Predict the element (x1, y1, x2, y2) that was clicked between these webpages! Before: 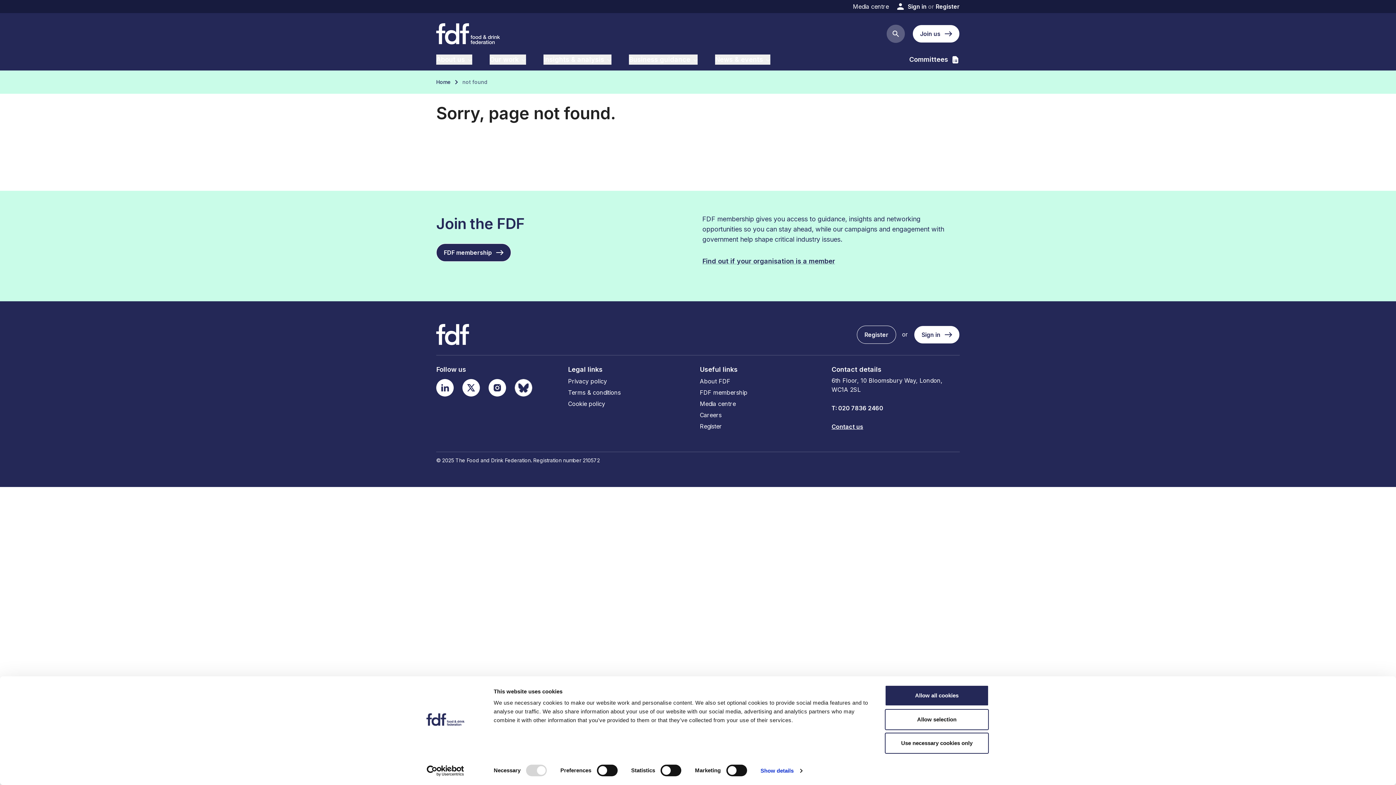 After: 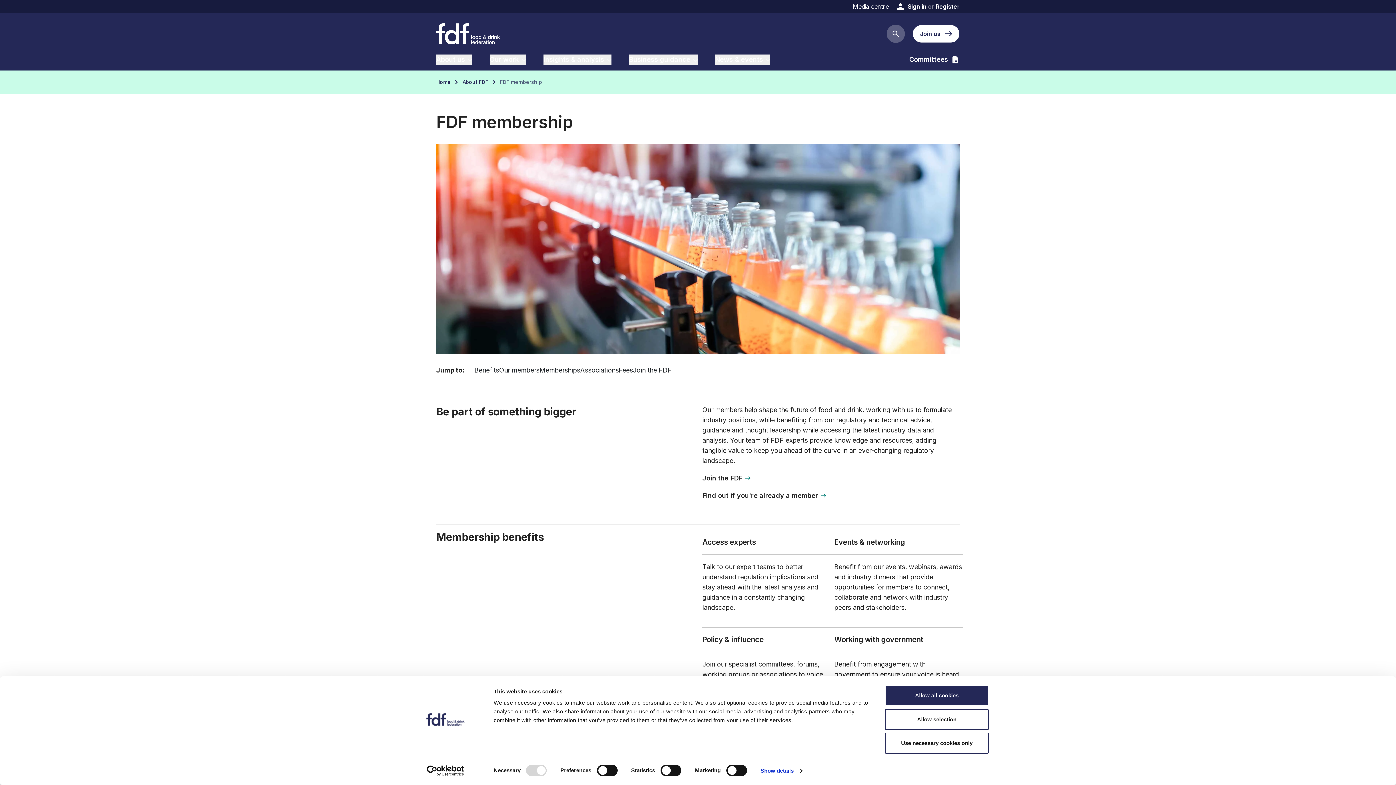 Action: label: Join us bbox: (912, 24, 960, 42)